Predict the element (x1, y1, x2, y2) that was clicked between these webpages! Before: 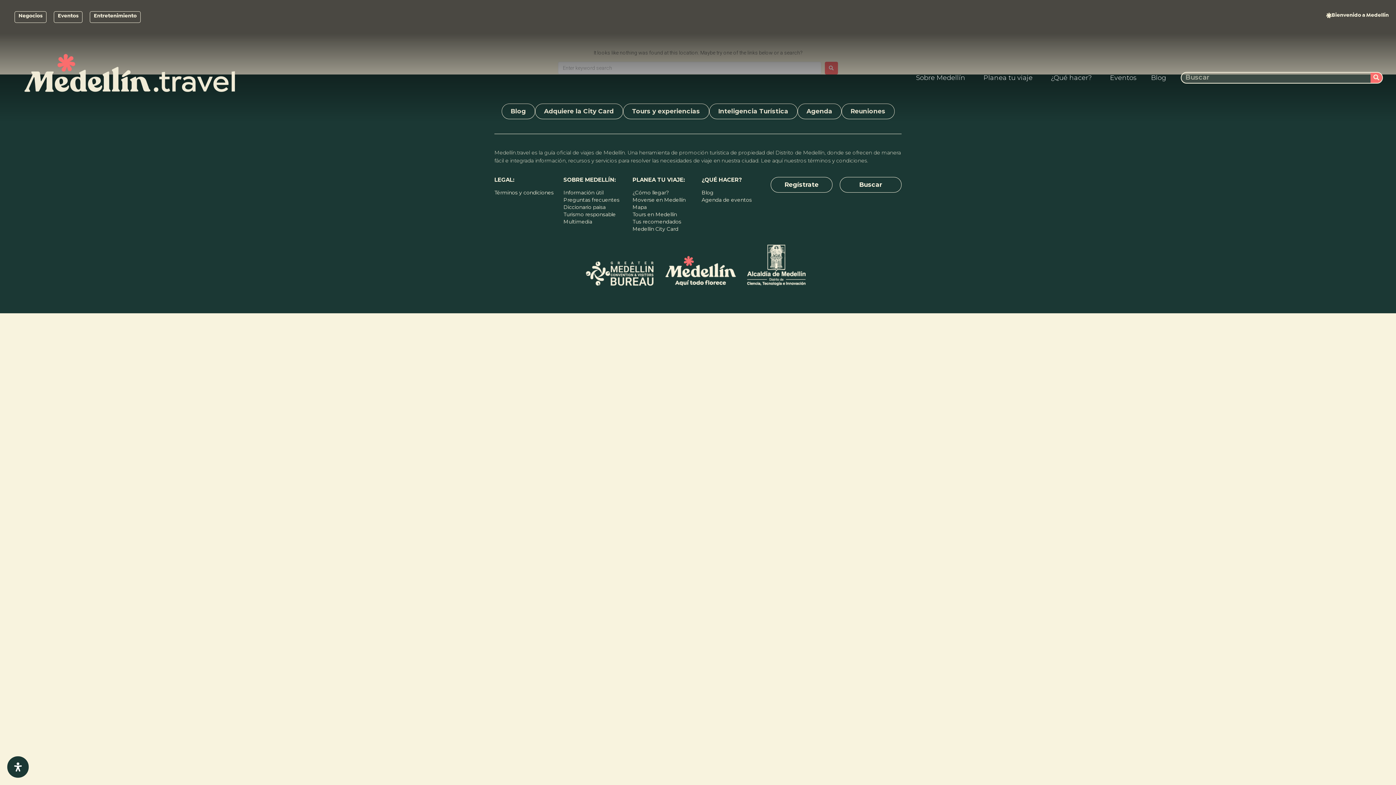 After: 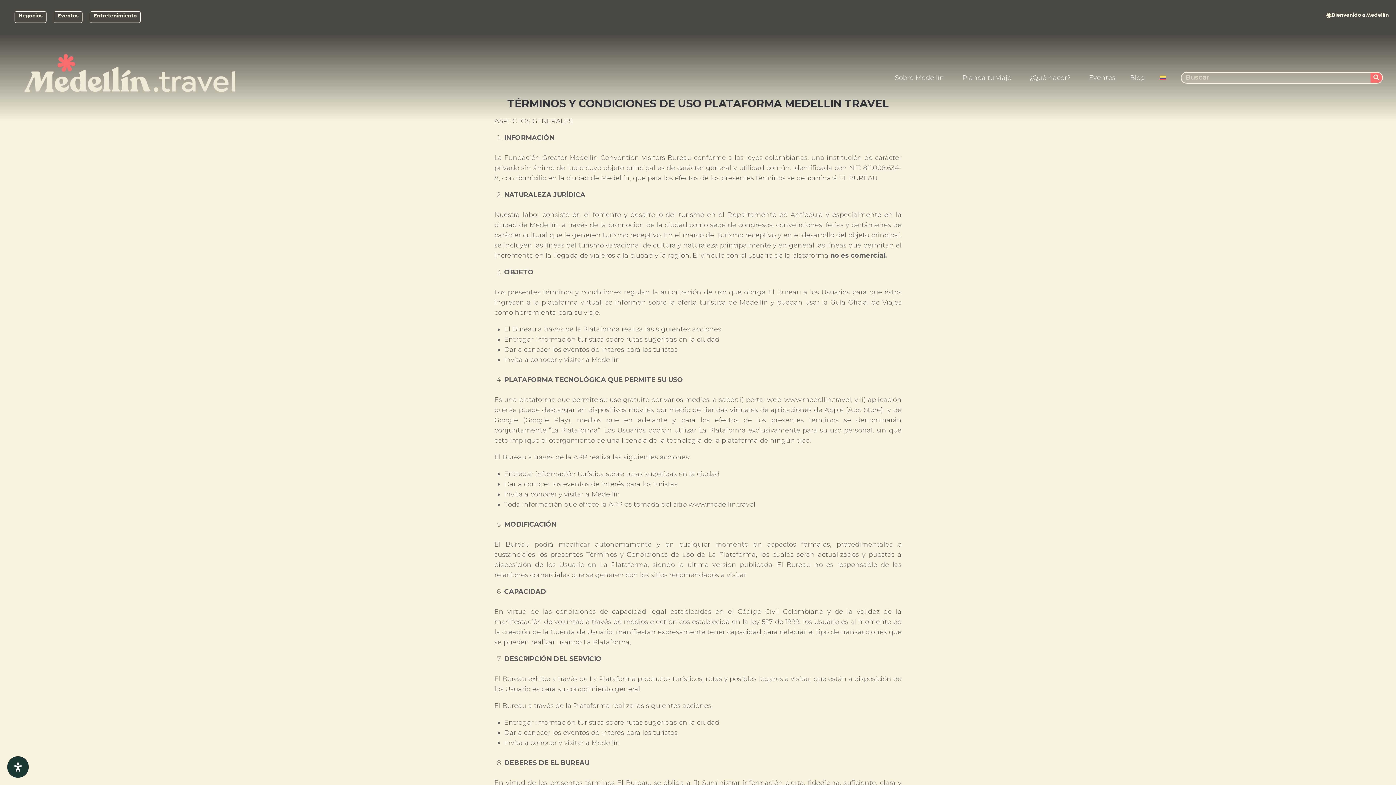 Action: bbox: (494, 189, 556, 195) label: Términos y condiciones